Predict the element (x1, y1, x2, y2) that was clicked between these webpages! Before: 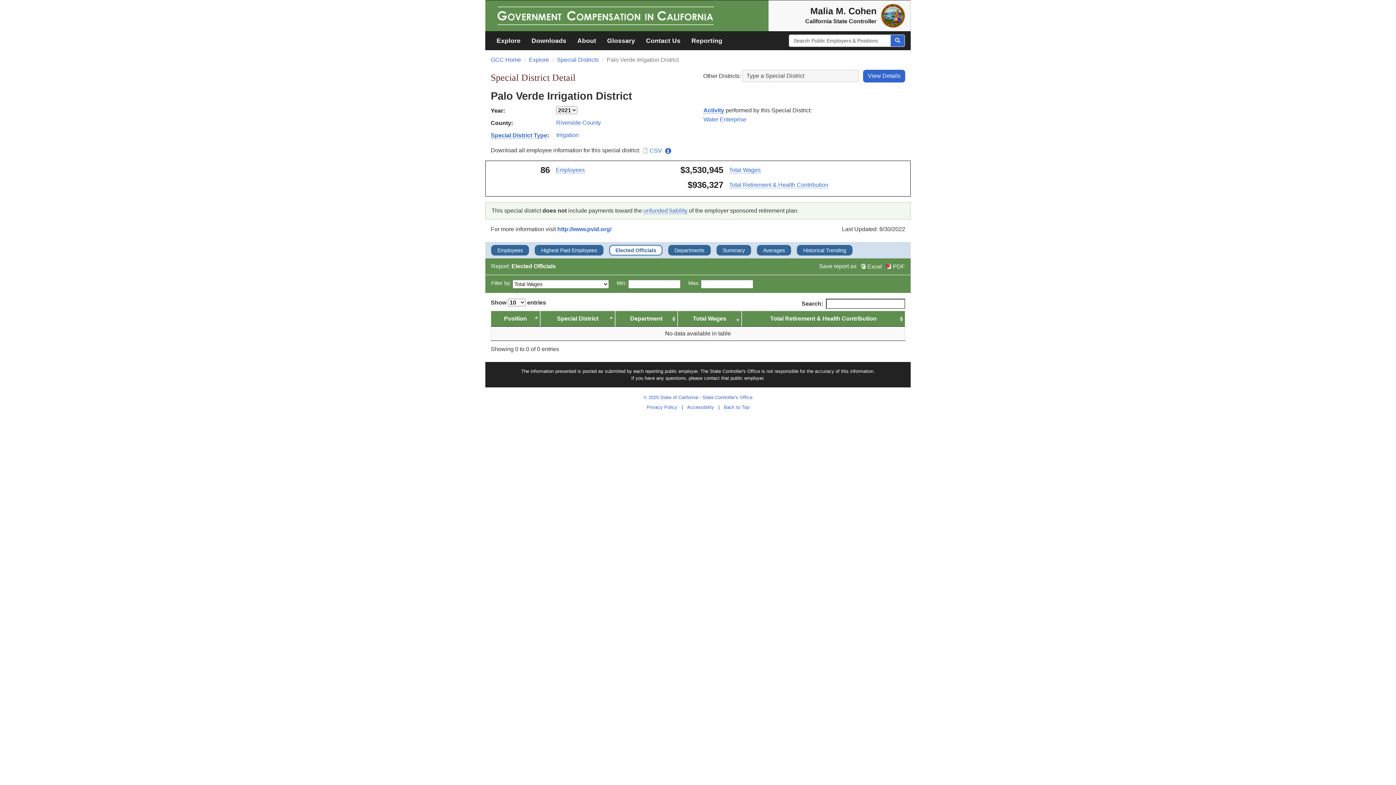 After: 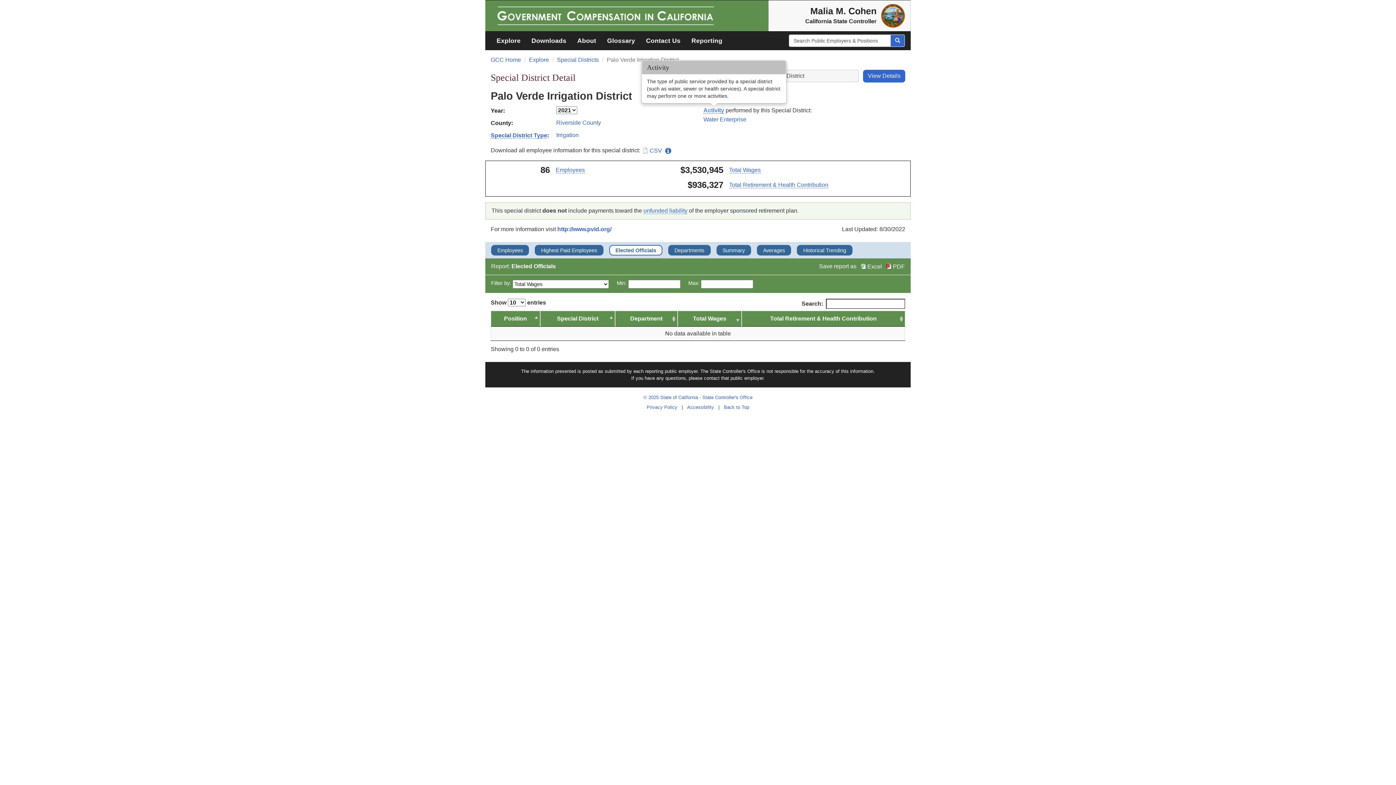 Action: label: Activity bbox: (703, 107, 724, 113)